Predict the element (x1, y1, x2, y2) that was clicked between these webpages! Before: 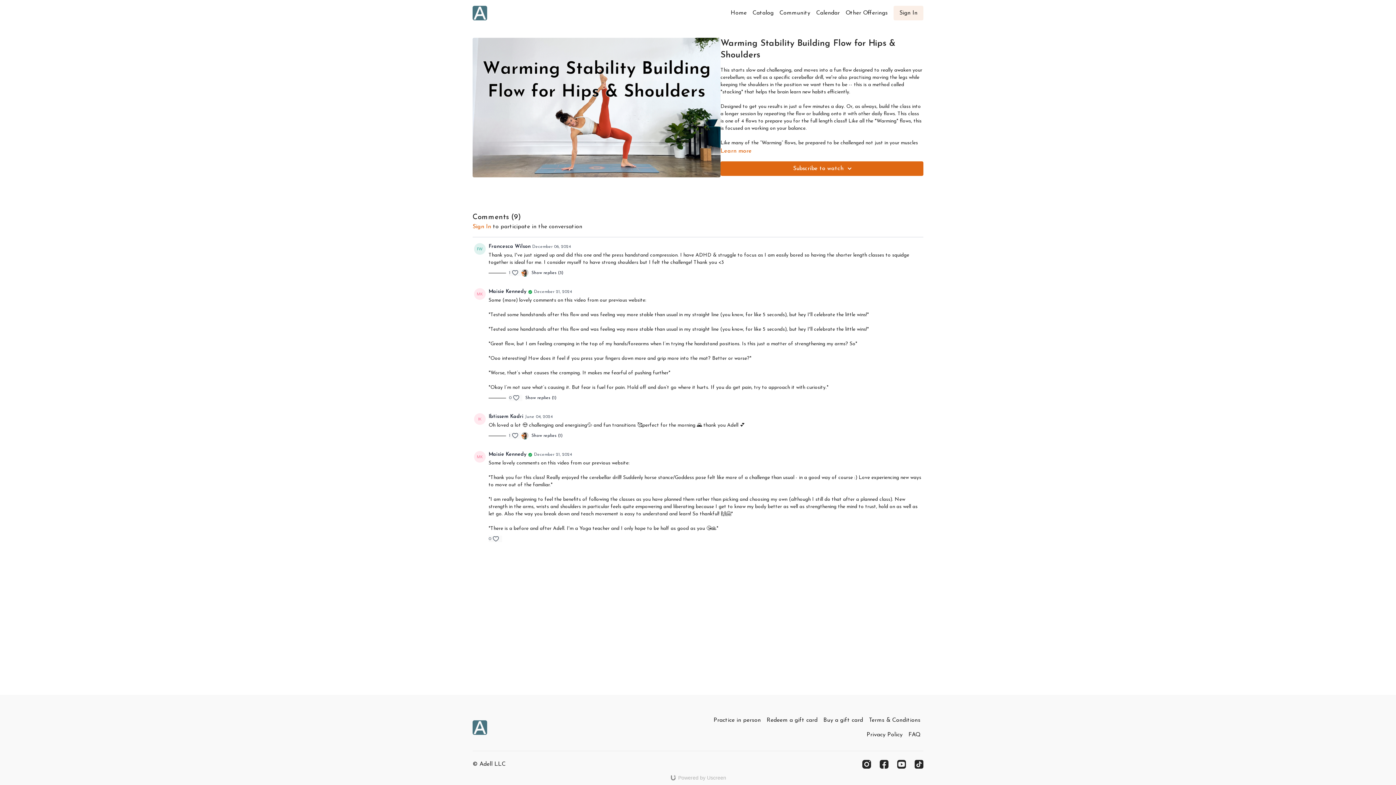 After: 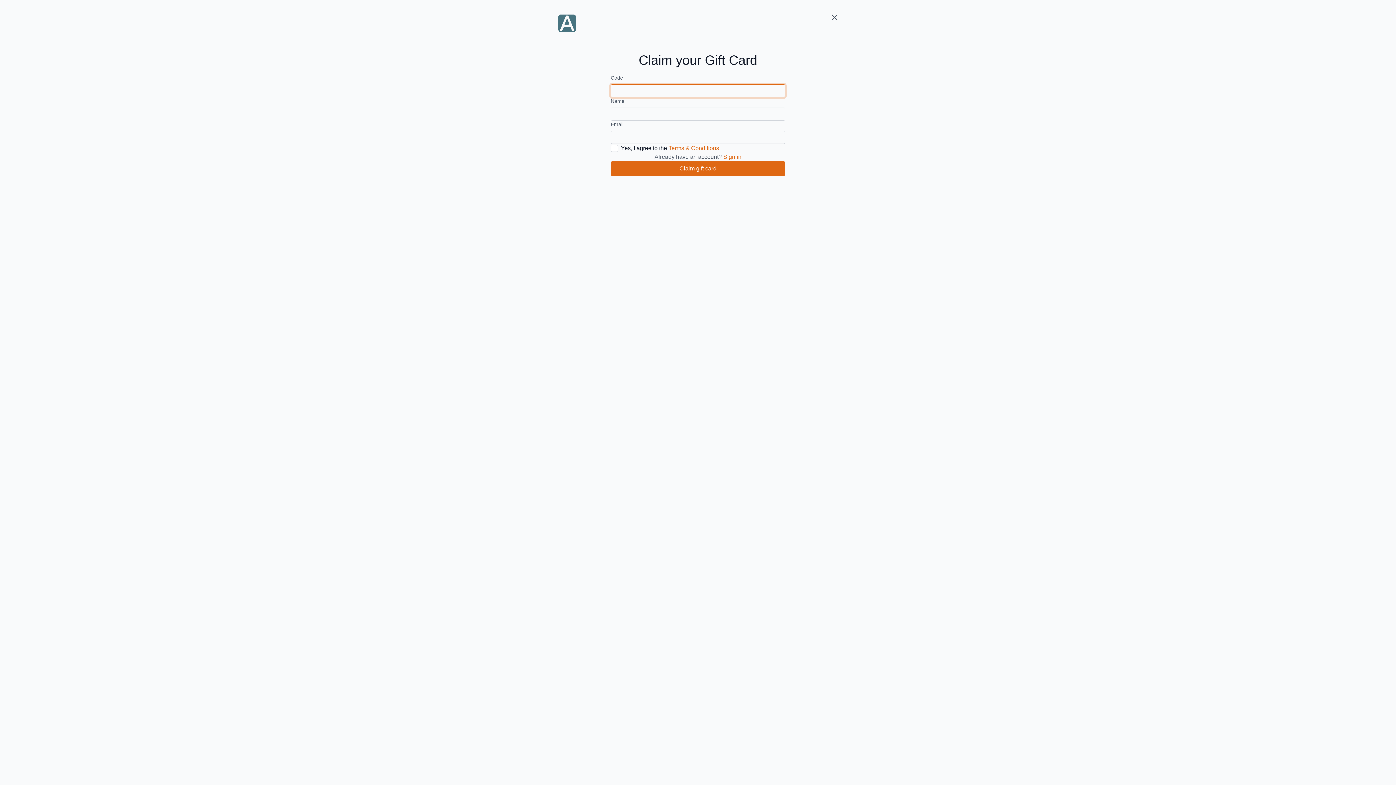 Action: bbox: (764, 713, 820, 728) label: Redeem a gift card